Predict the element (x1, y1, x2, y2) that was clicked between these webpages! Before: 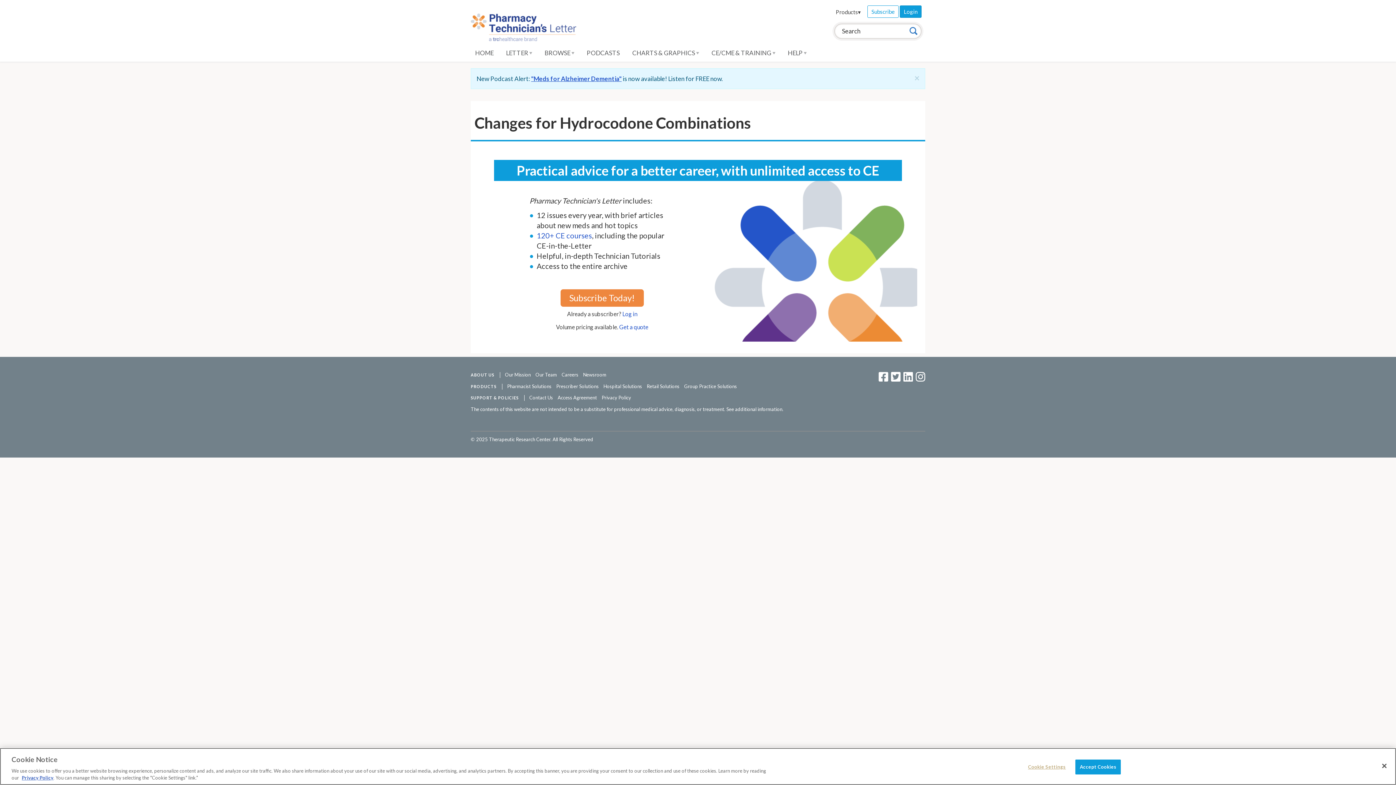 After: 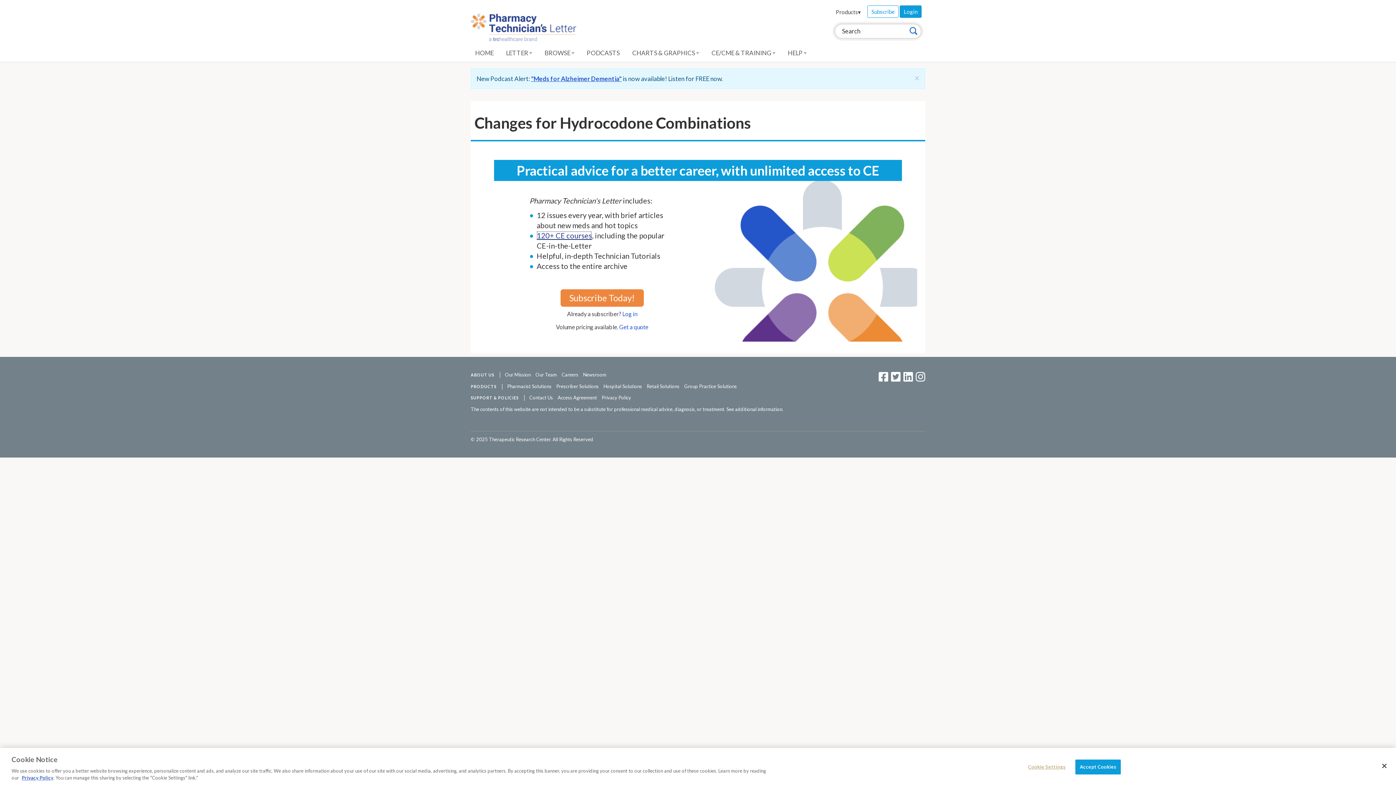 Action: bbox: (536, 231, 592, 240) label: 120+ CE courses